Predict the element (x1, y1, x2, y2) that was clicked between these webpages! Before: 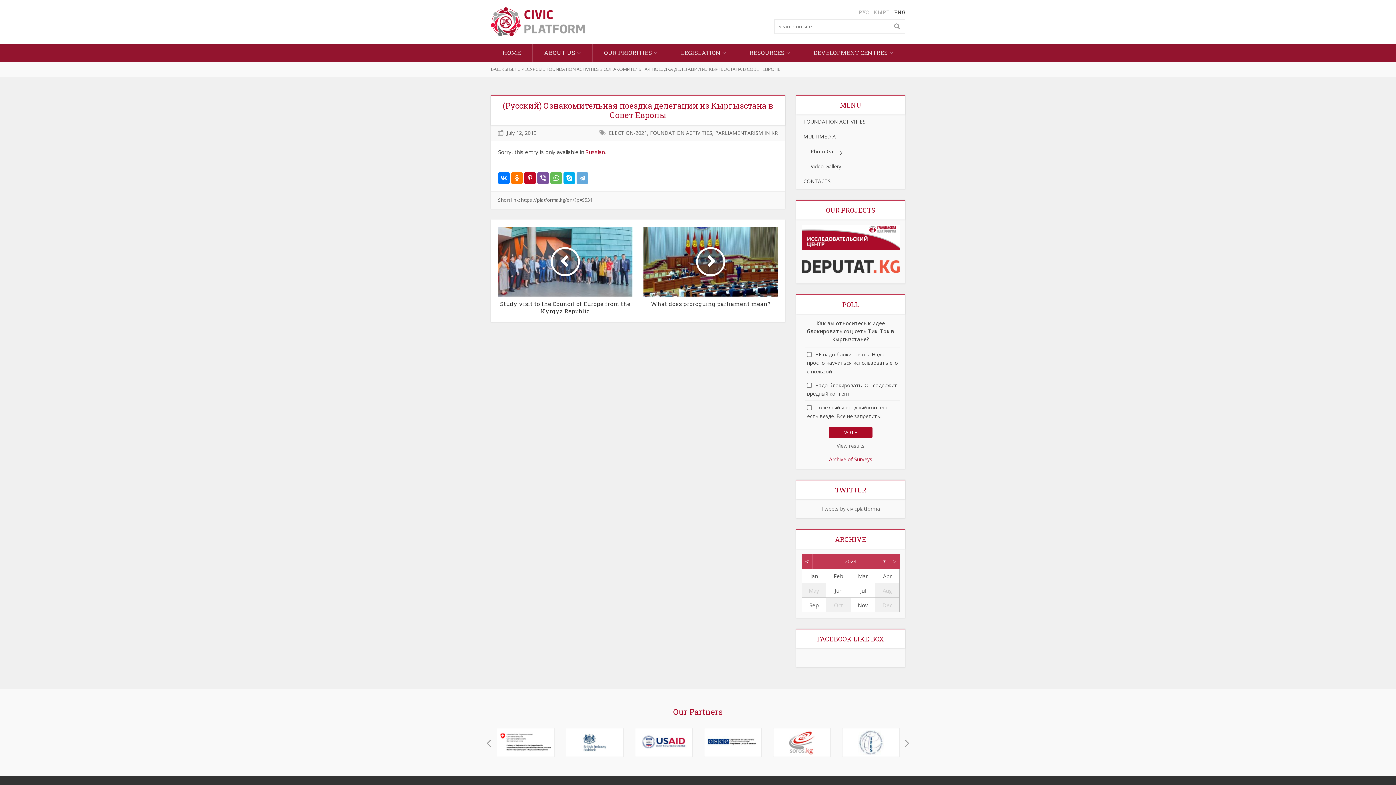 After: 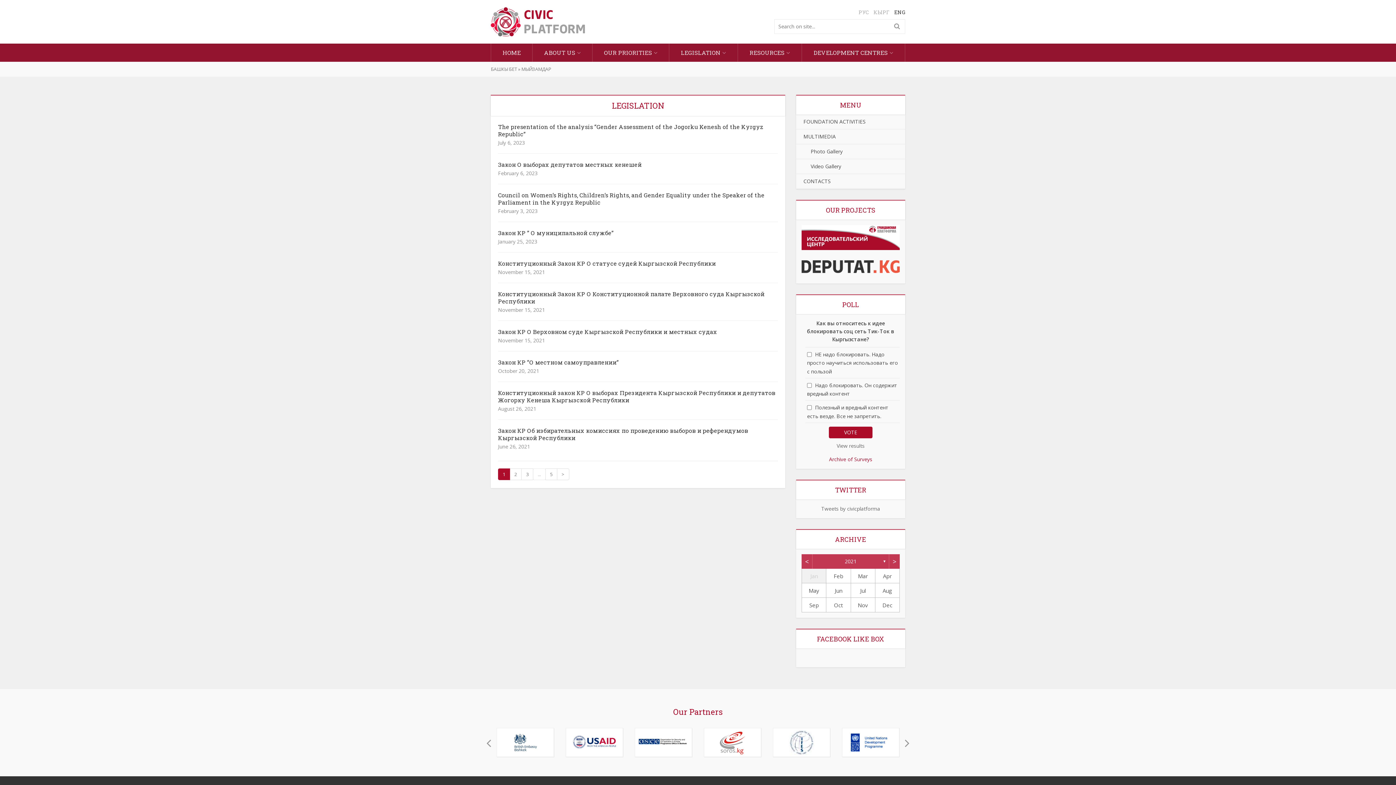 Action: bbox: (669, 43, 737, 61) label: LEGISLATION